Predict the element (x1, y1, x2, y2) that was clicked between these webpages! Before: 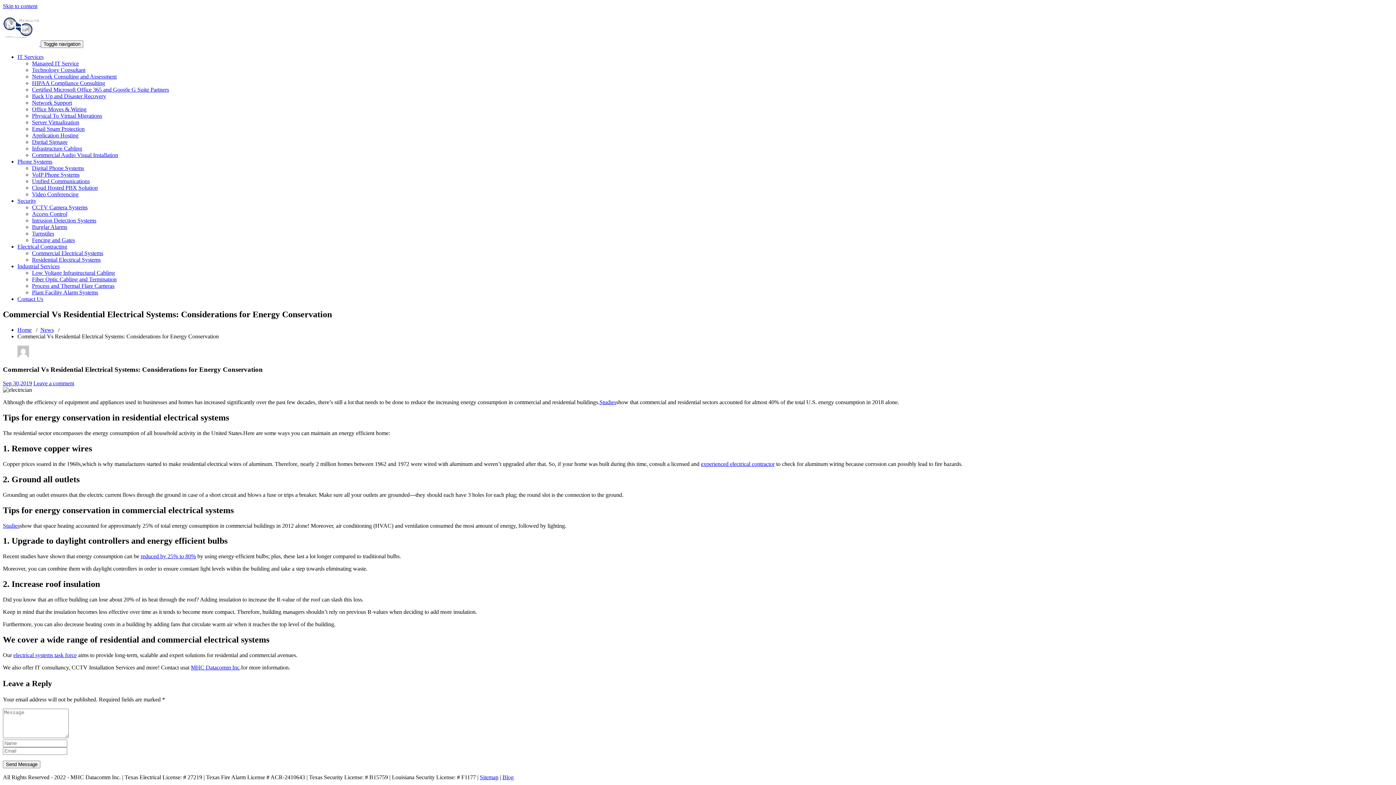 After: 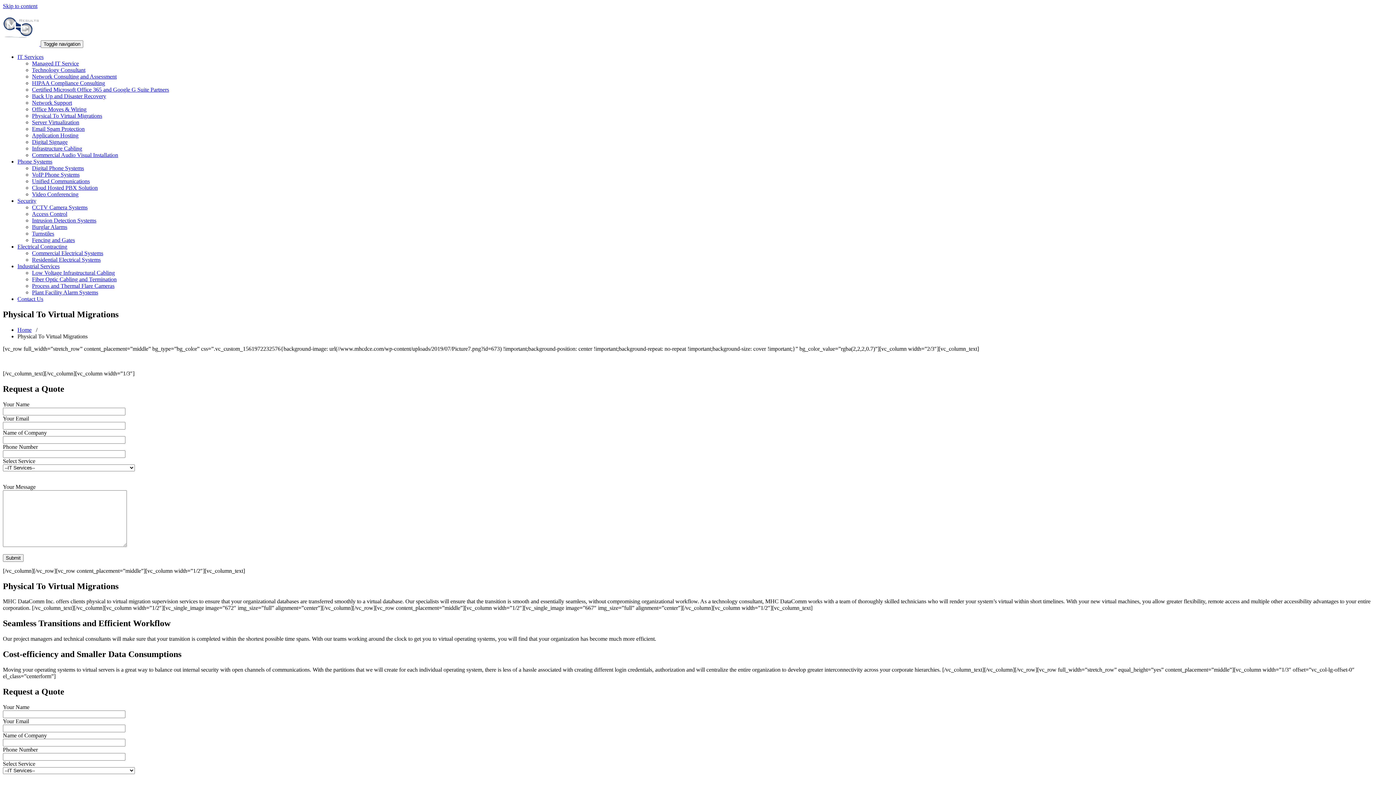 Action: bbox: (32, 112, 102, 118) label: Physical To Virtual Migrations